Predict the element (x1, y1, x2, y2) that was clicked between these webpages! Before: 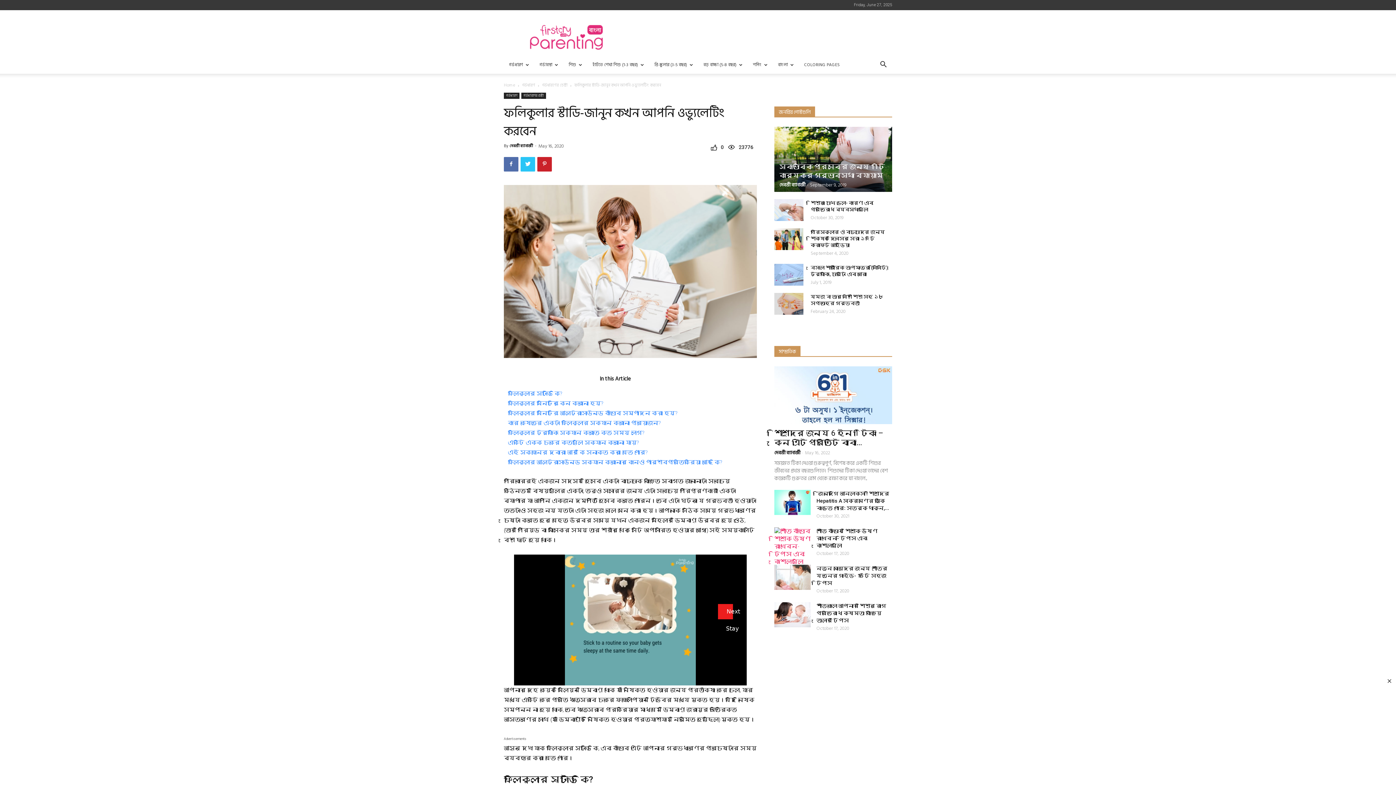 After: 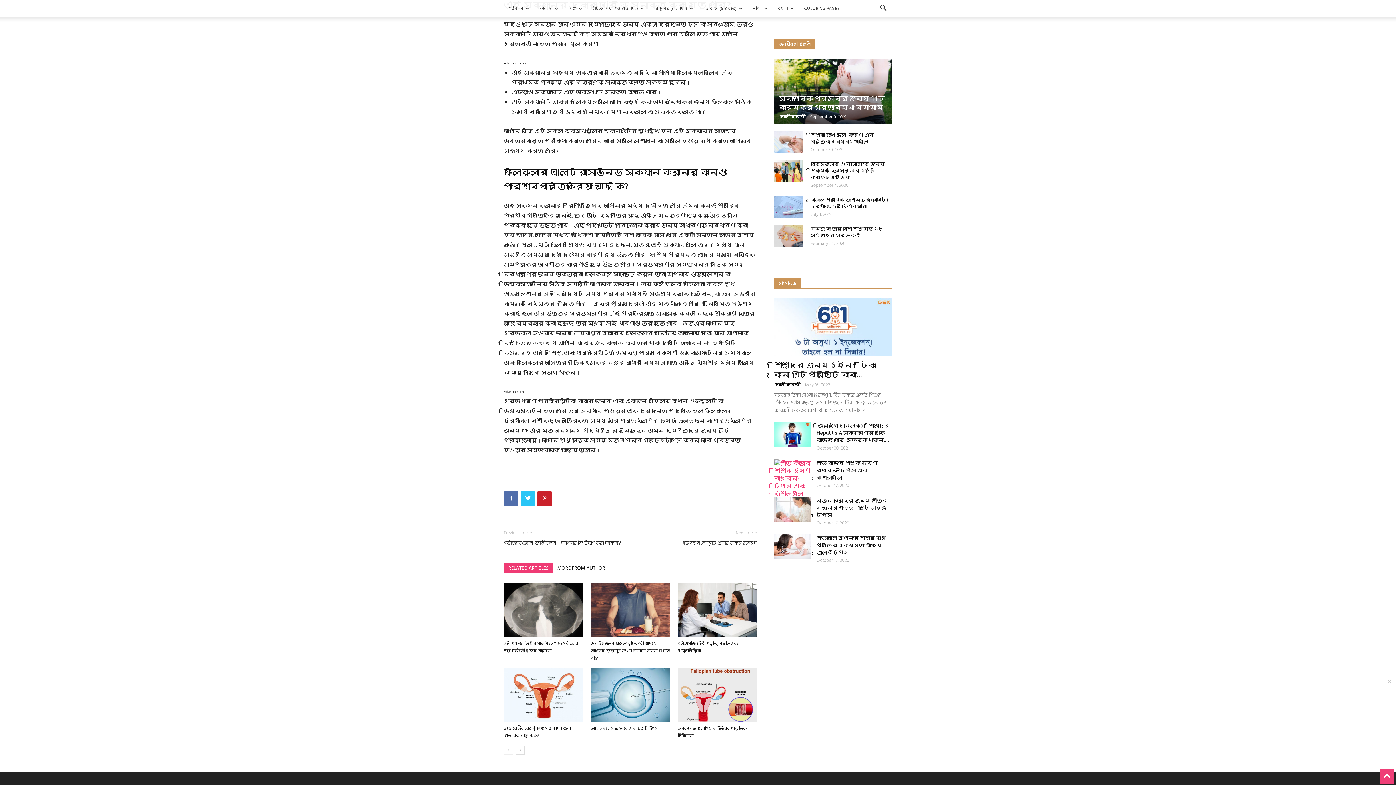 Action: bbox: (508, 449, 648, 456) label: এই স্ক্যানের দ্বারা আর কি সনাক্ত করা যেতে পারে?